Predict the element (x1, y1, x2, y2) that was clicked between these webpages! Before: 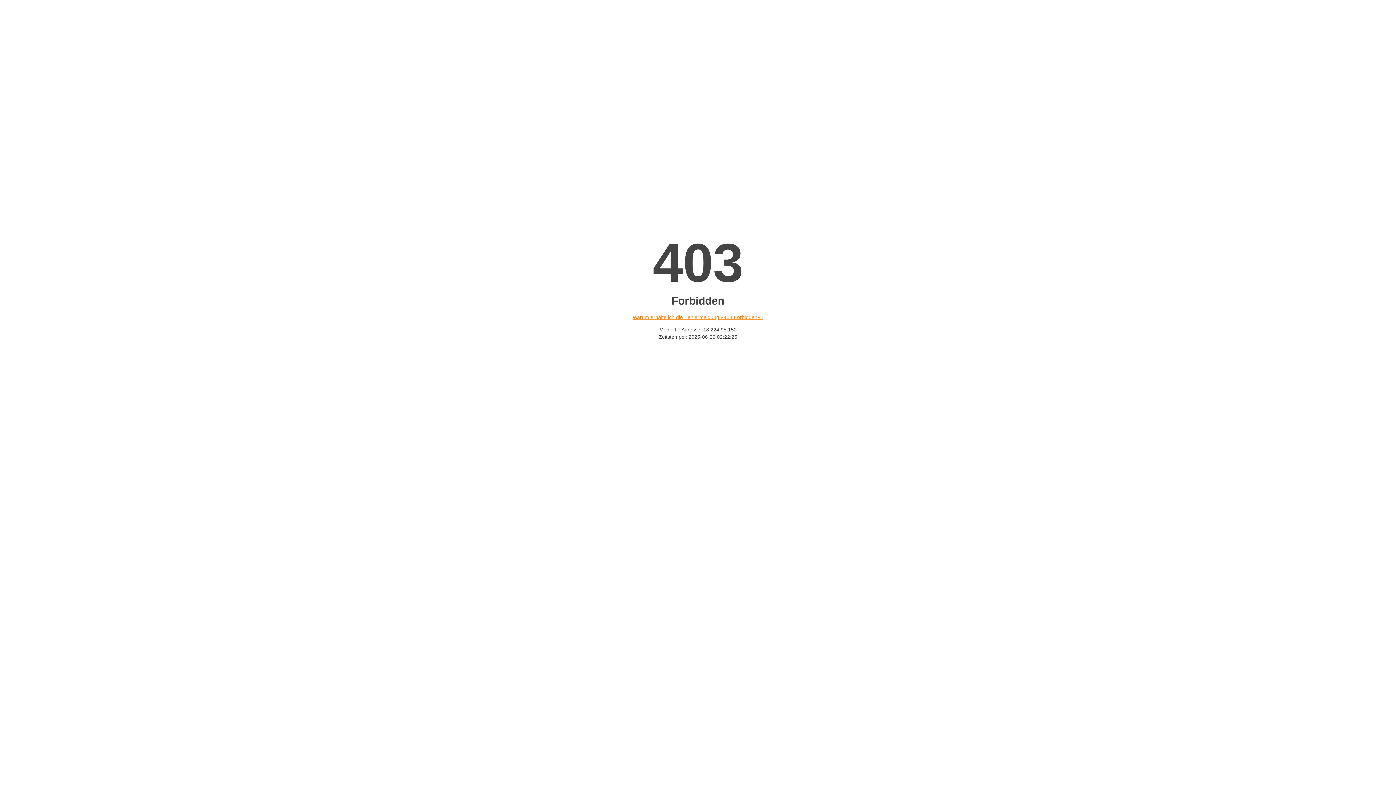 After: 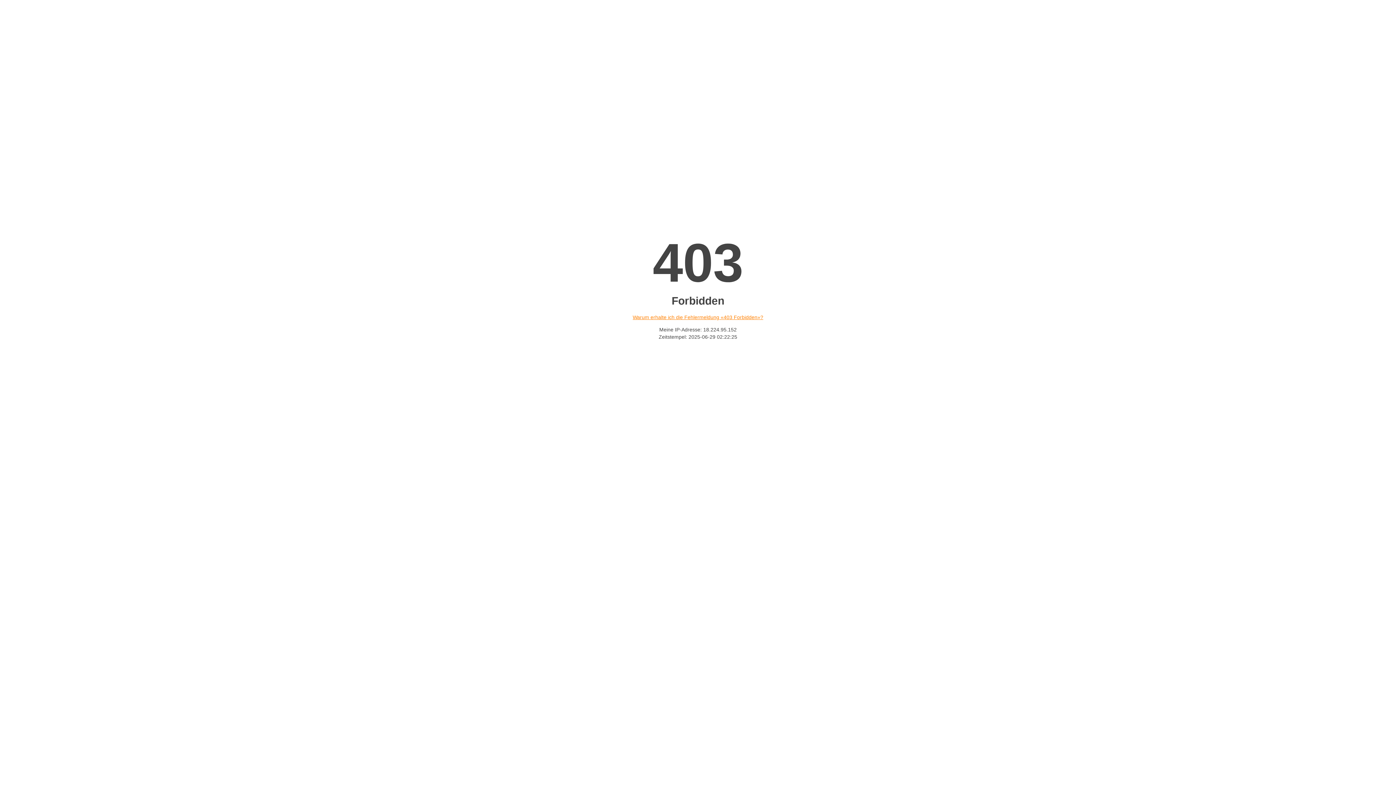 Action: label: Warum erhalte ich die Fehlermeldung «403 Forbidden»? bbox: (632, 314, 763, 320)